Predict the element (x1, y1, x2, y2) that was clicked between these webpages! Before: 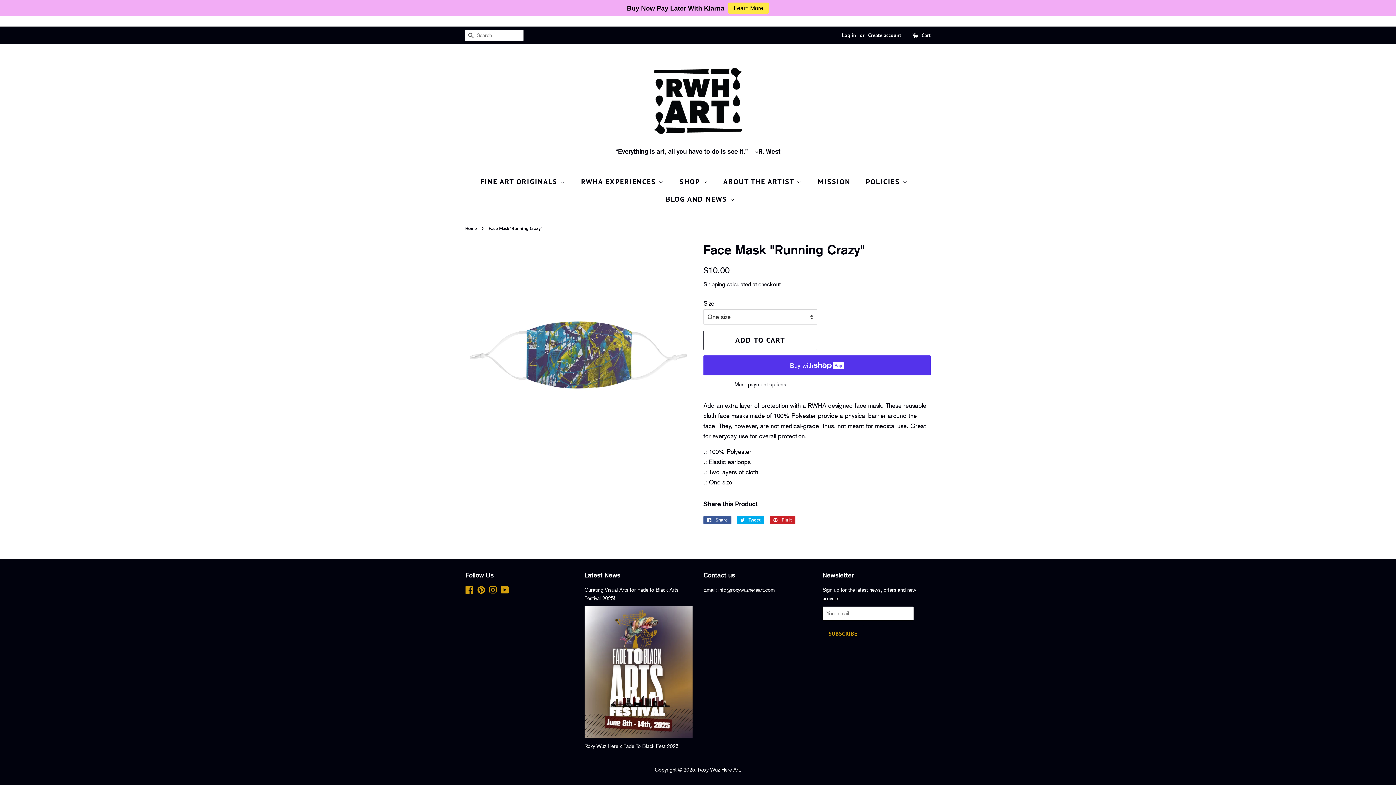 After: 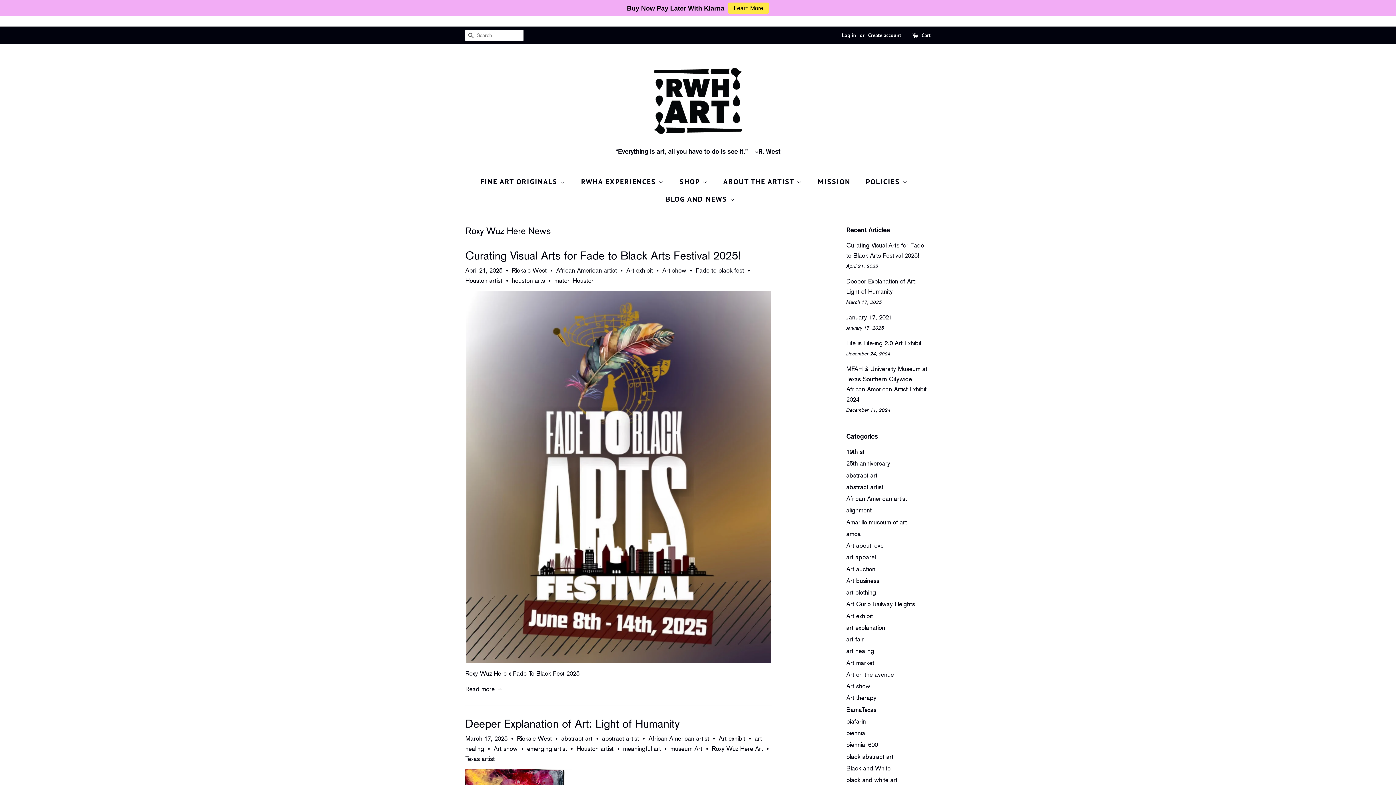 Action: label: Latest News bbox: (584, 571, 620, 579)